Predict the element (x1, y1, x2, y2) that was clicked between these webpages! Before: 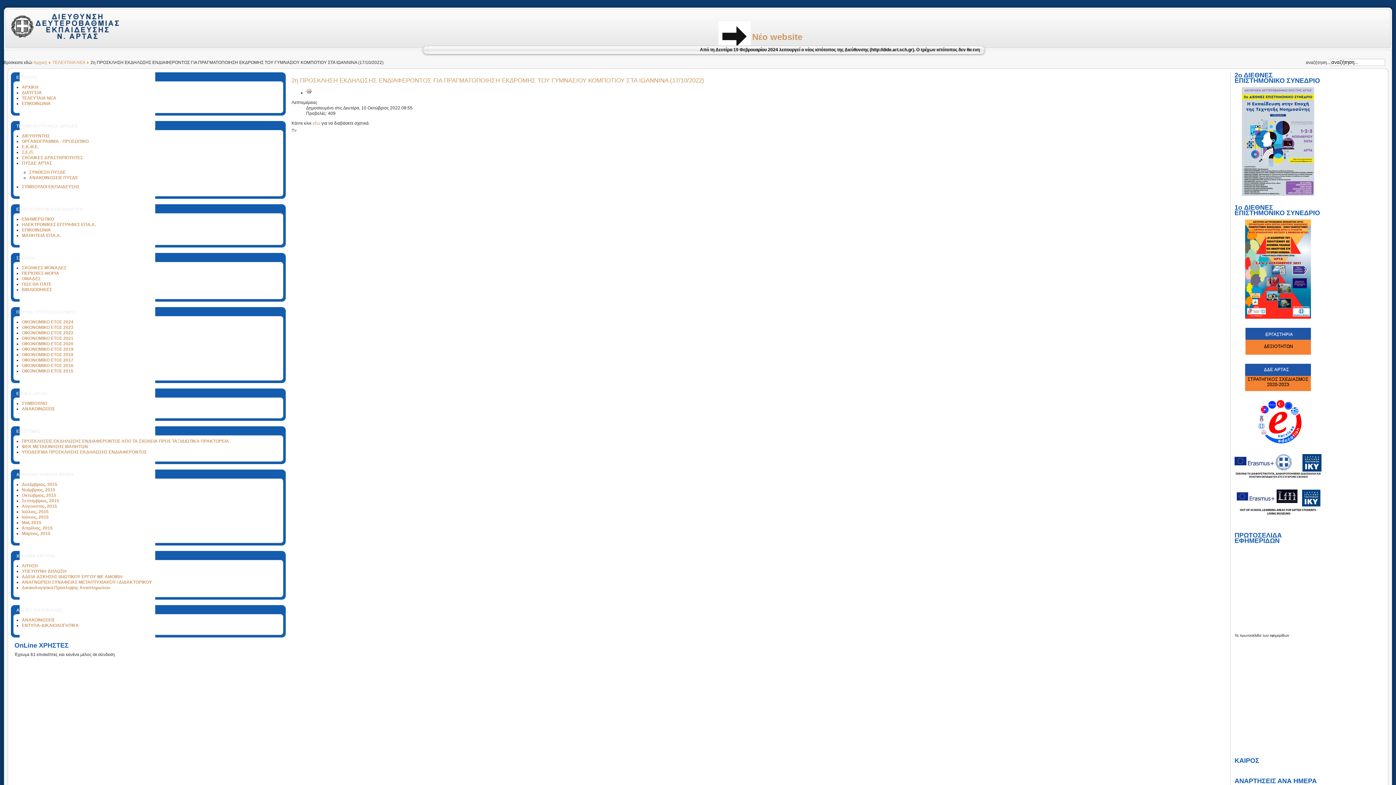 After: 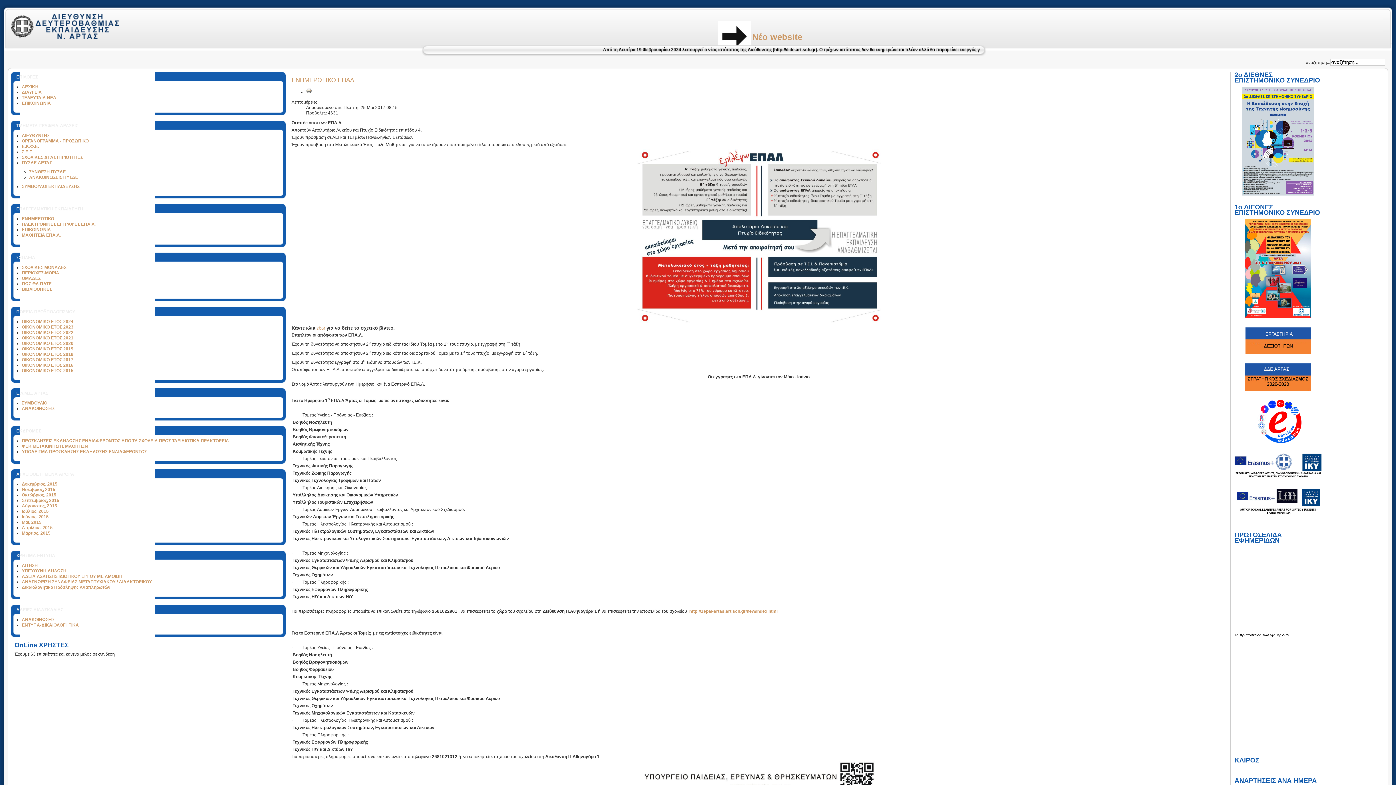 Action: bbox: (21, 216, 54, 221) label: ΕΝΗΜΕΡΩΤΙΚΟ